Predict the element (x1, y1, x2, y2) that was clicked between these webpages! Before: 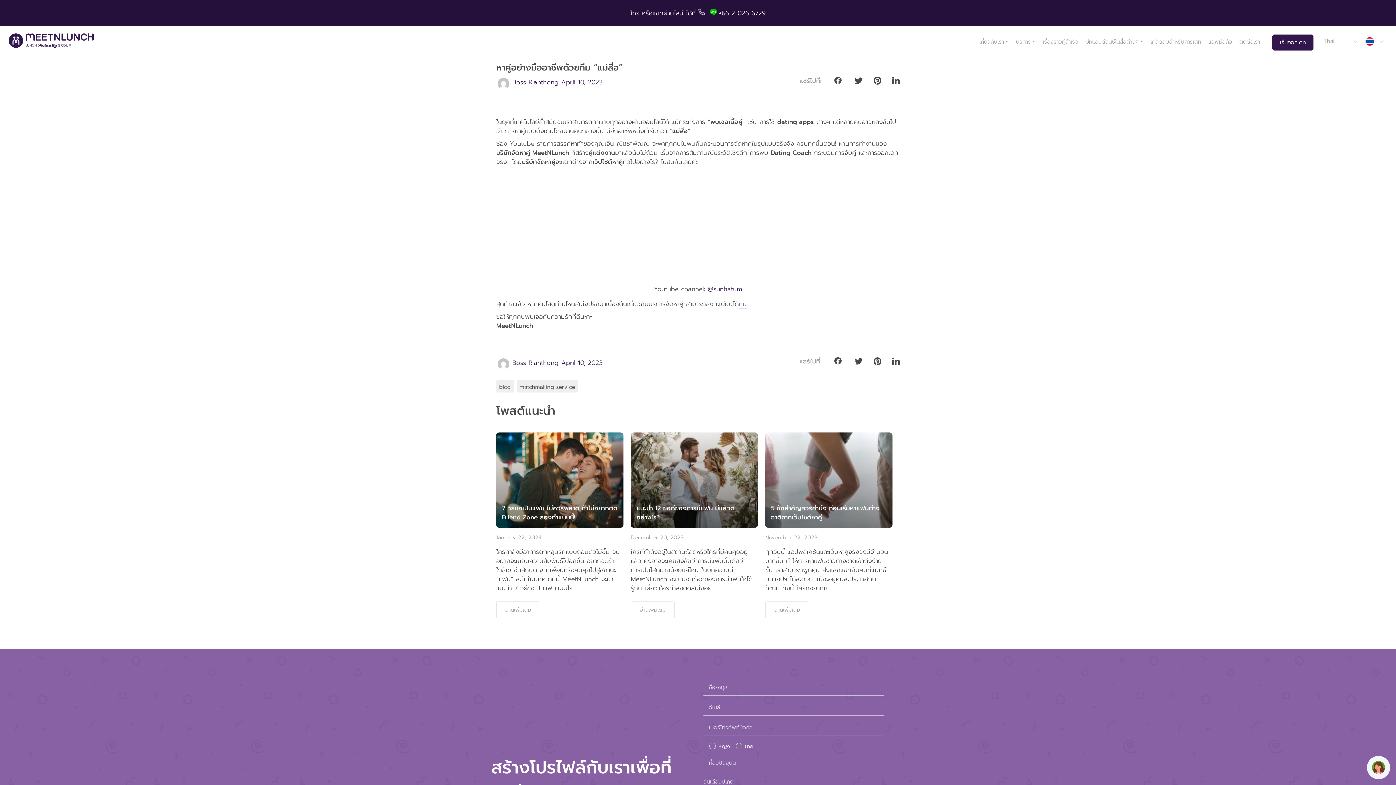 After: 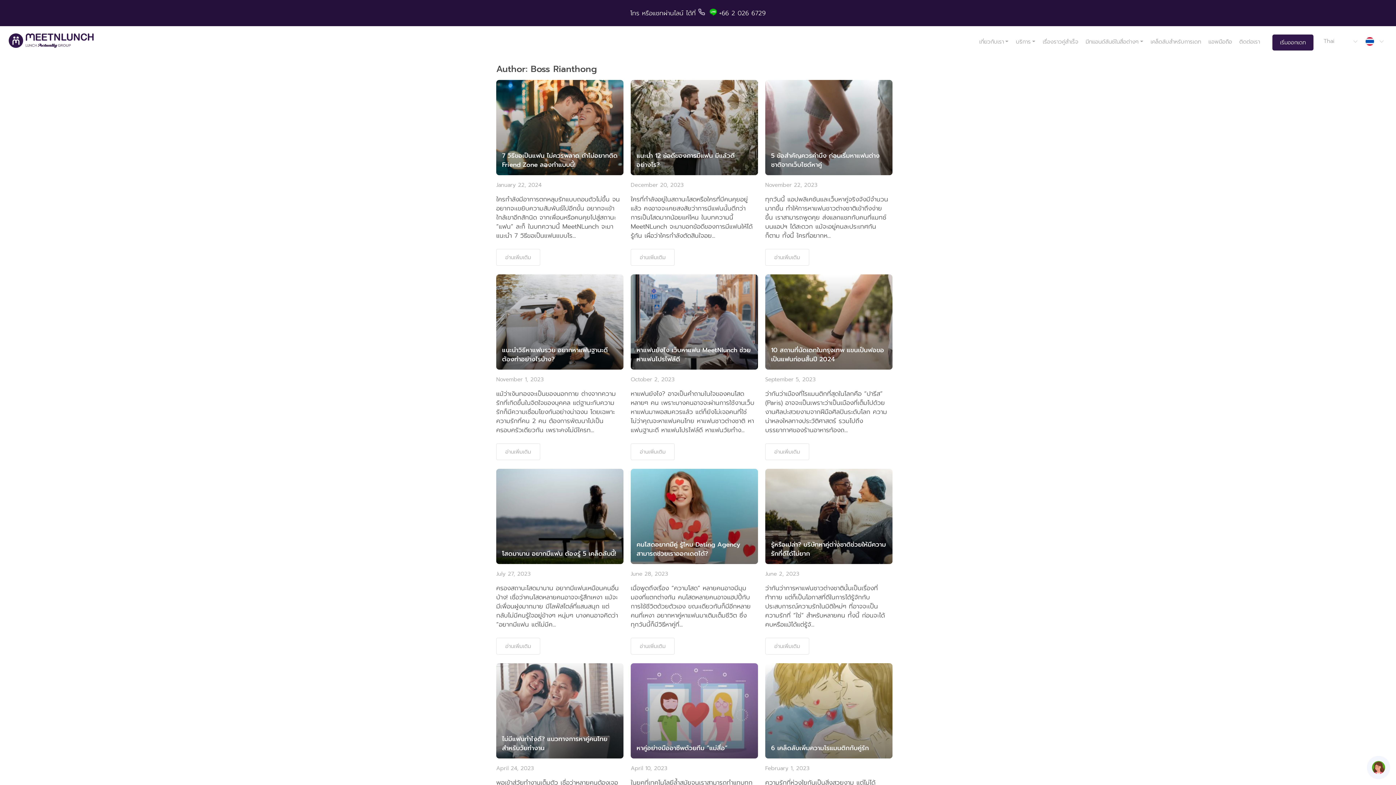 Action: label: Boss Rianthong bbox: (512, 77, 558, 86)